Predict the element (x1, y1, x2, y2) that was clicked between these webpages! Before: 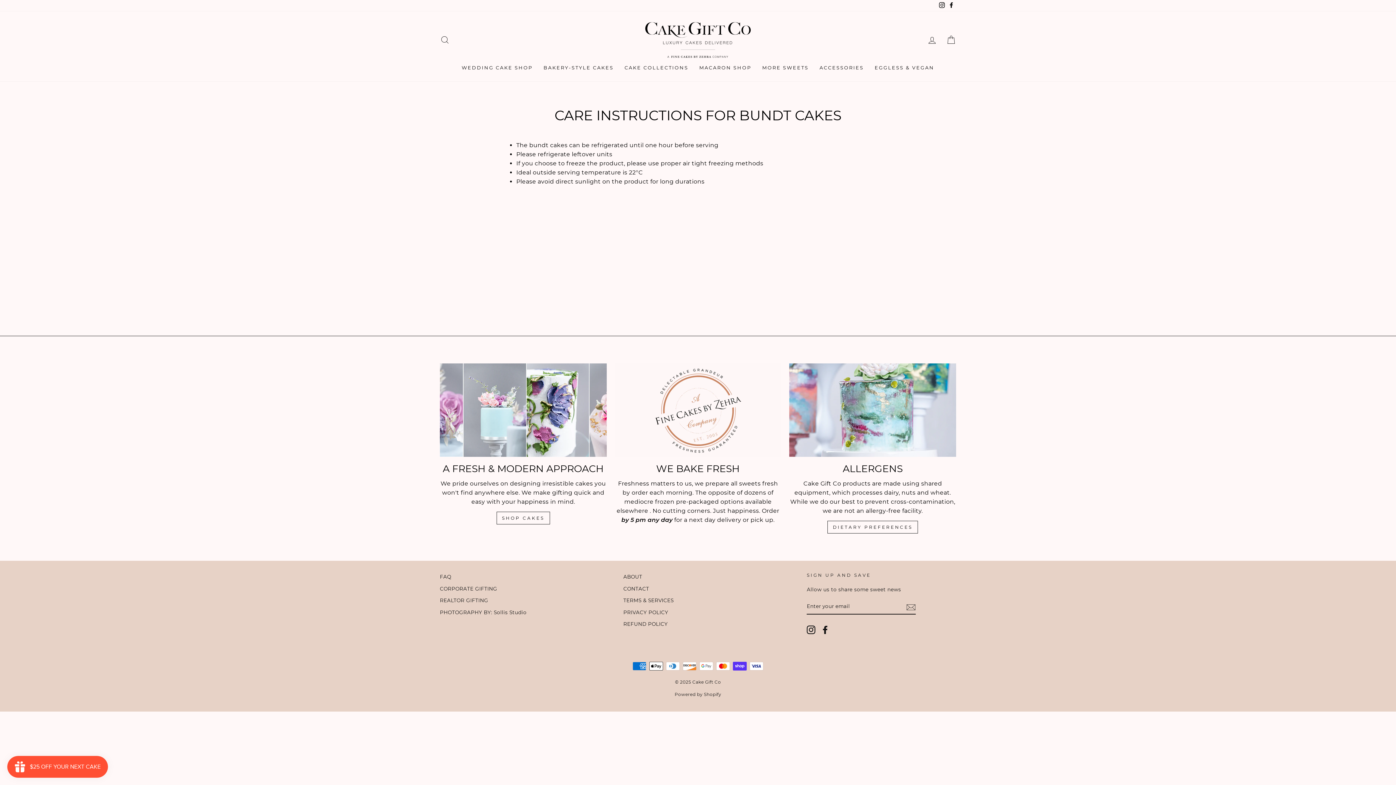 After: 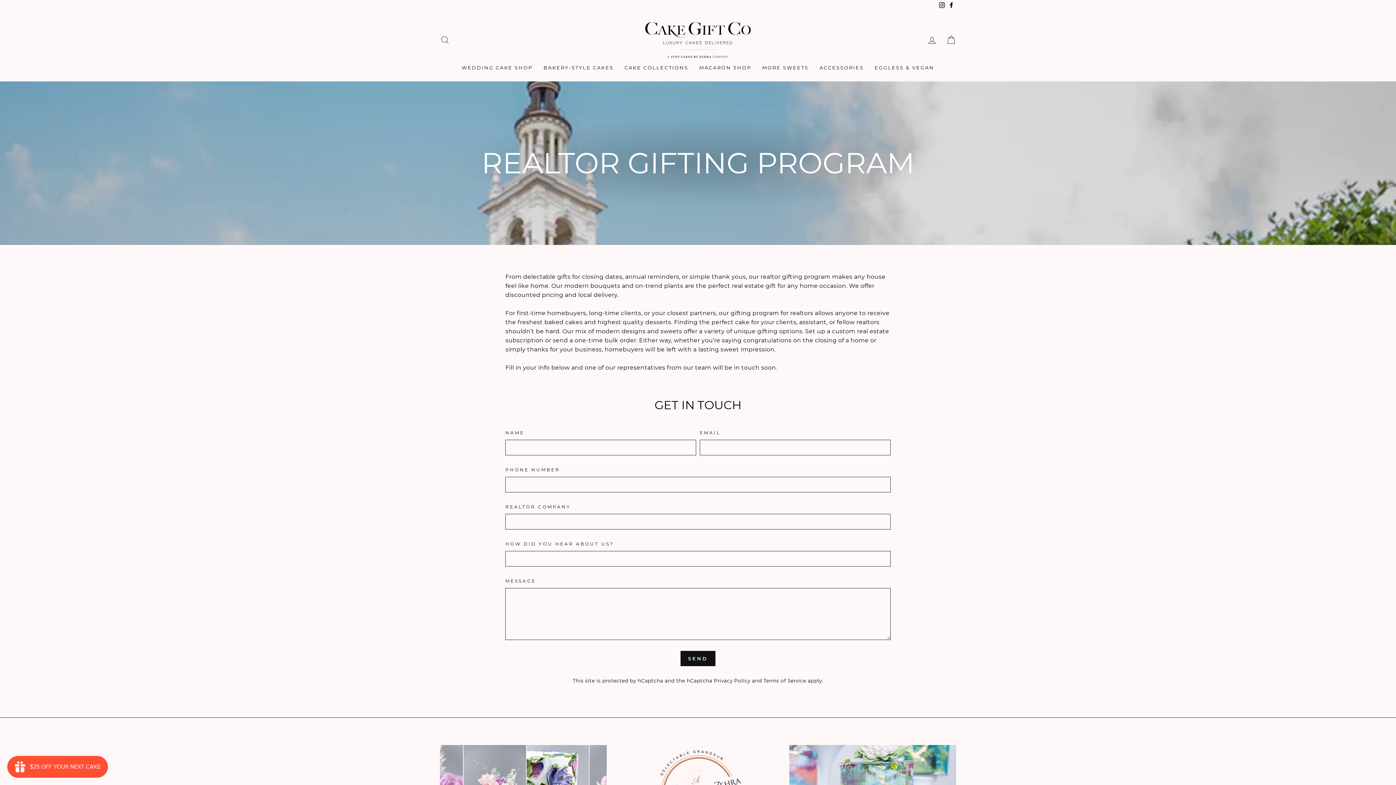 Action: label: REALTOR GIFTING bbox: (440, 595, 488, 606)